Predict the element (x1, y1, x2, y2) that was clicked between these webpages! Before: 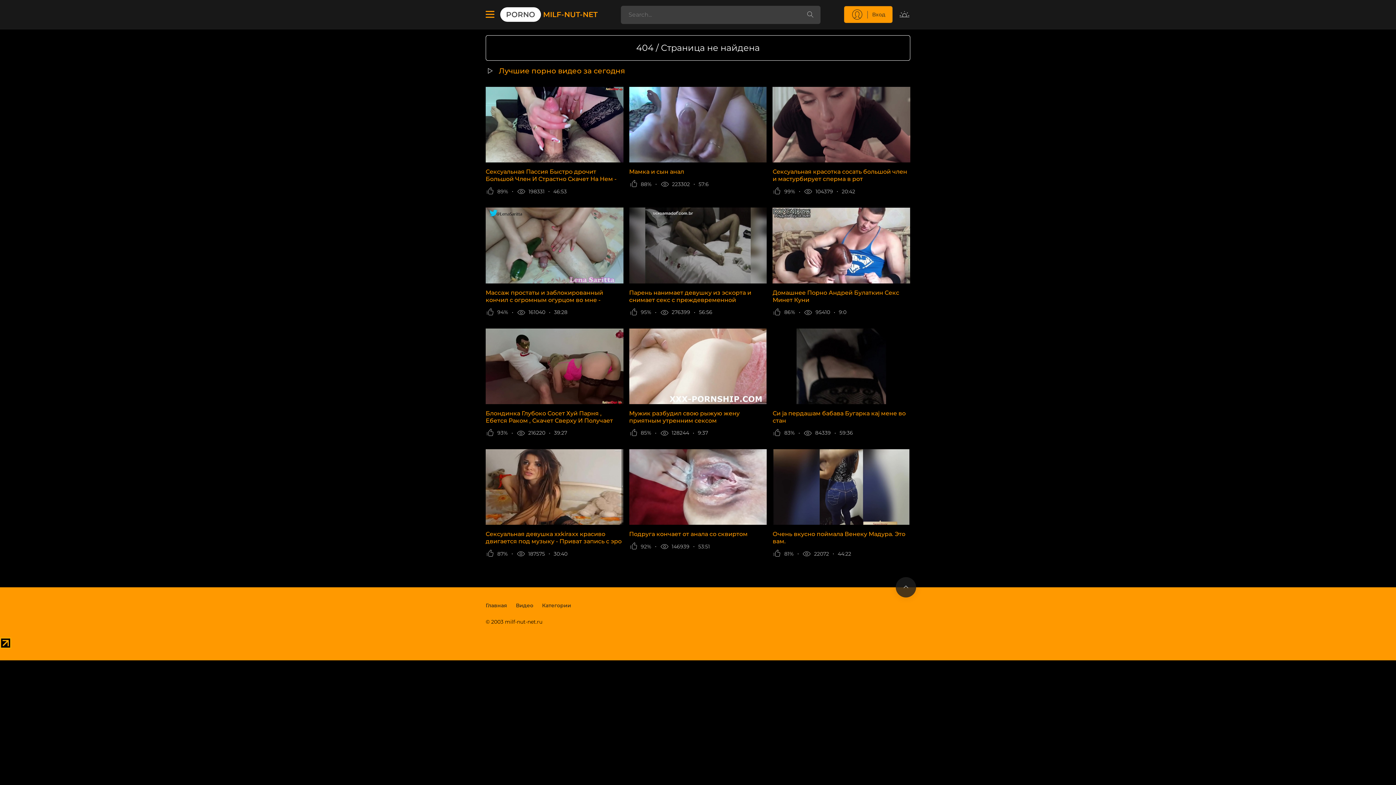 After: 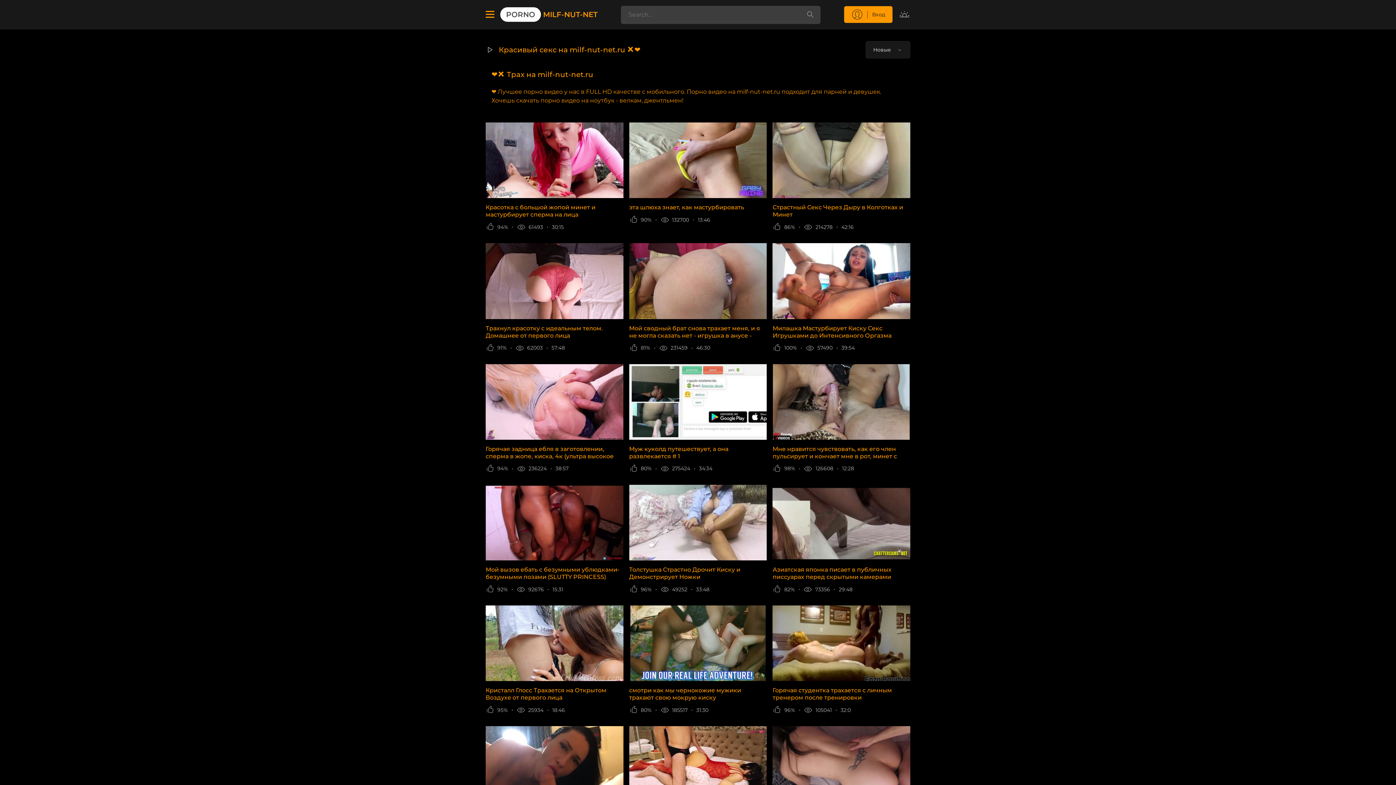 Action: label: Видео bbox: (516, 602, 533, 609)